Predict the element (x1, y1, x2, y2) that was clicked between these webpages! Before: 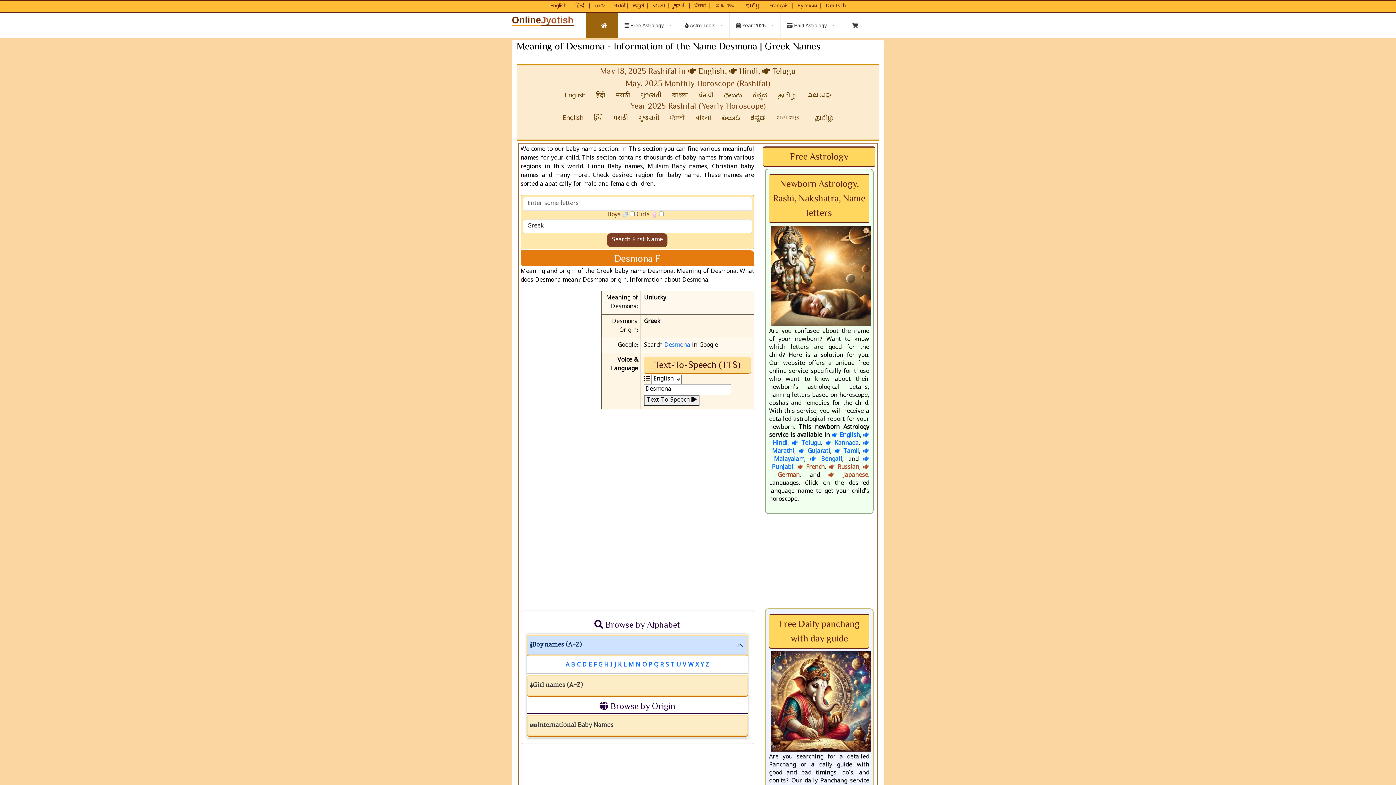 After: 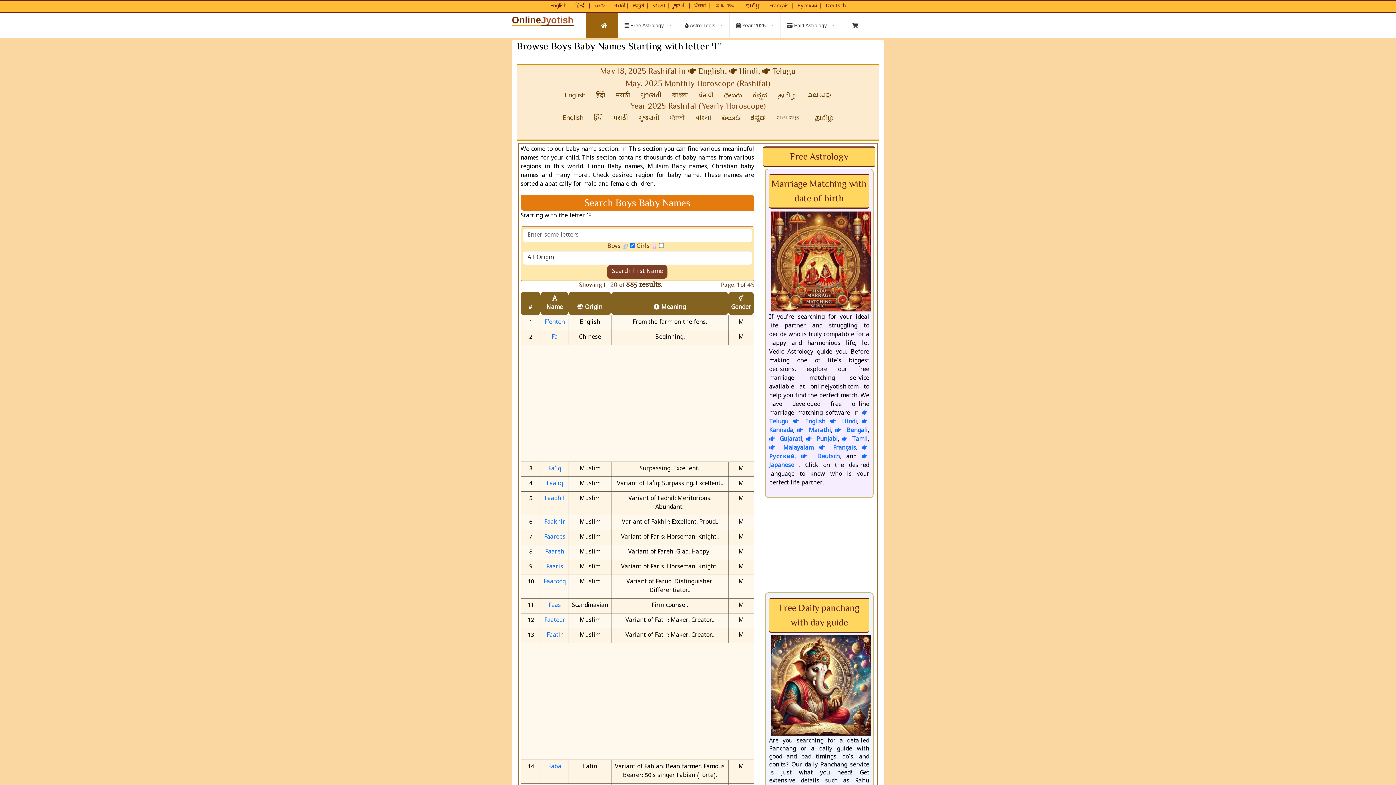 Action: bbox: (593, 661, 596, 669) label: F